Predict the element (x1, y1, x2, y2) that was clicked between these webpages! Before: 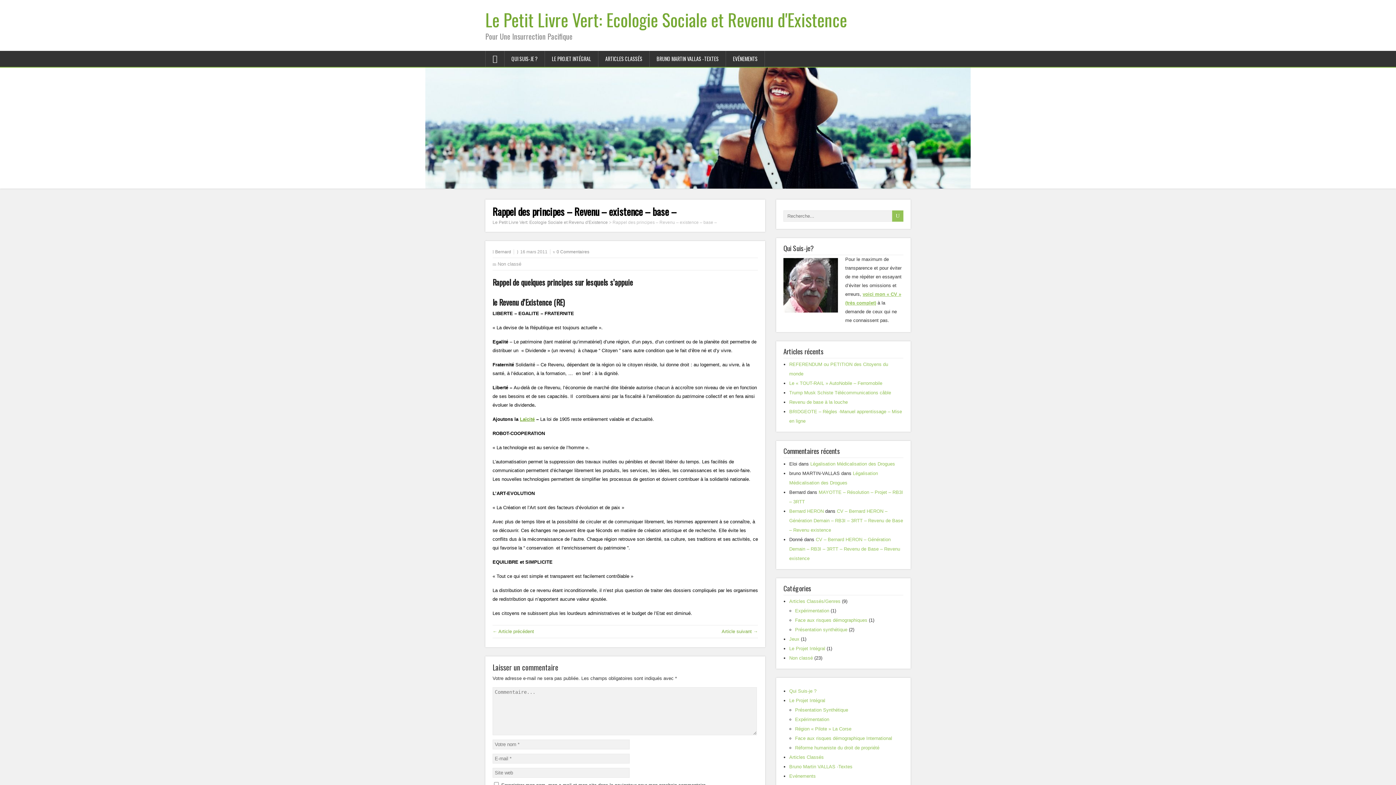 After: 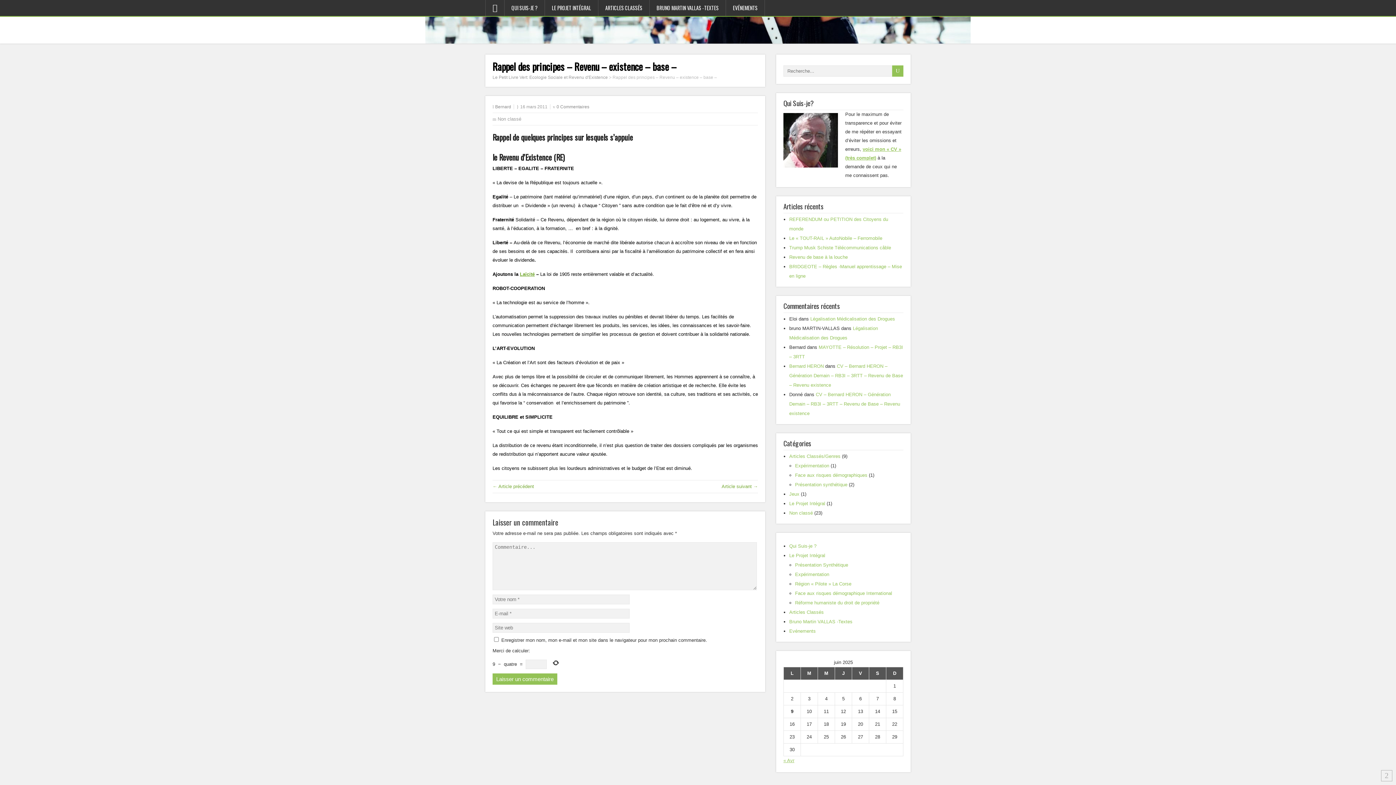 Action: label: 0 Commentaires bbox: (556, 249, 589, 254)